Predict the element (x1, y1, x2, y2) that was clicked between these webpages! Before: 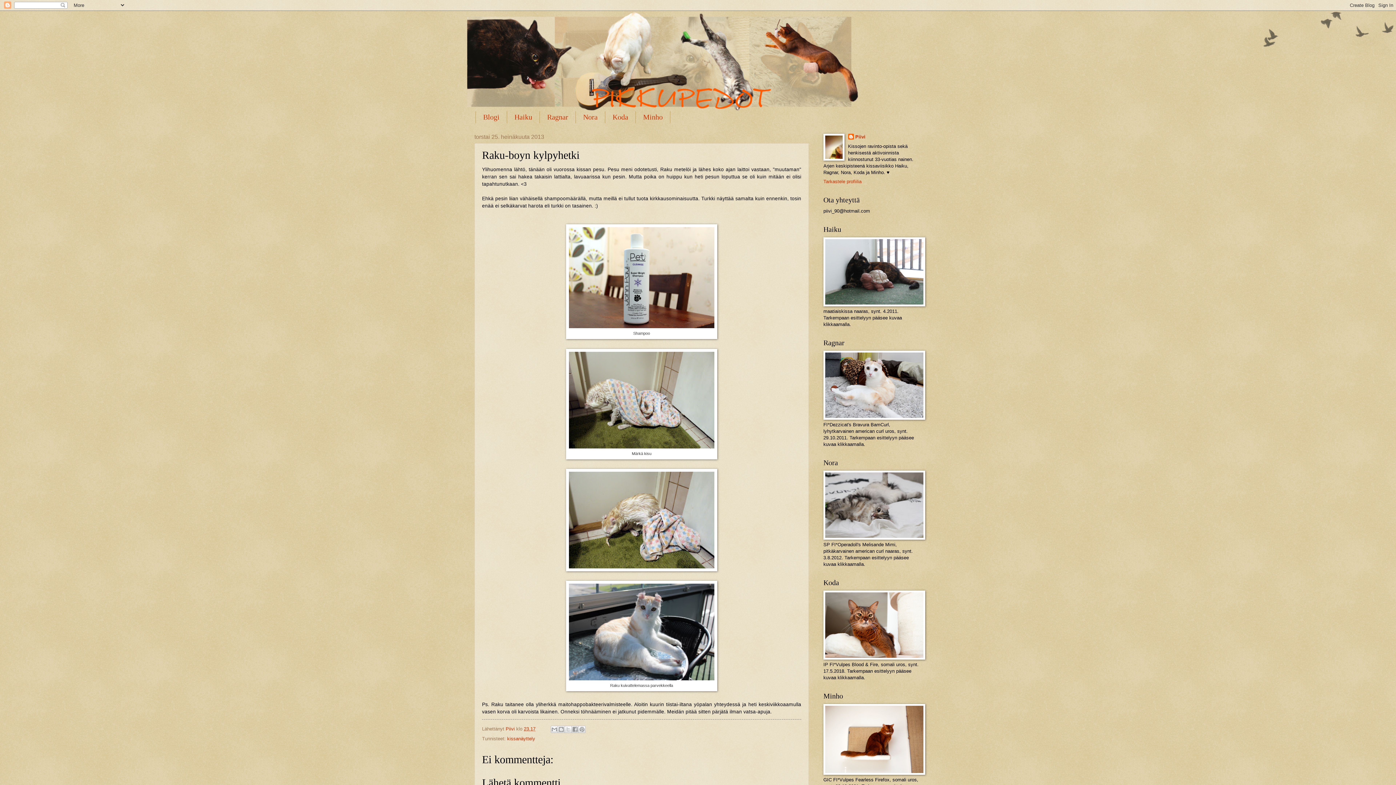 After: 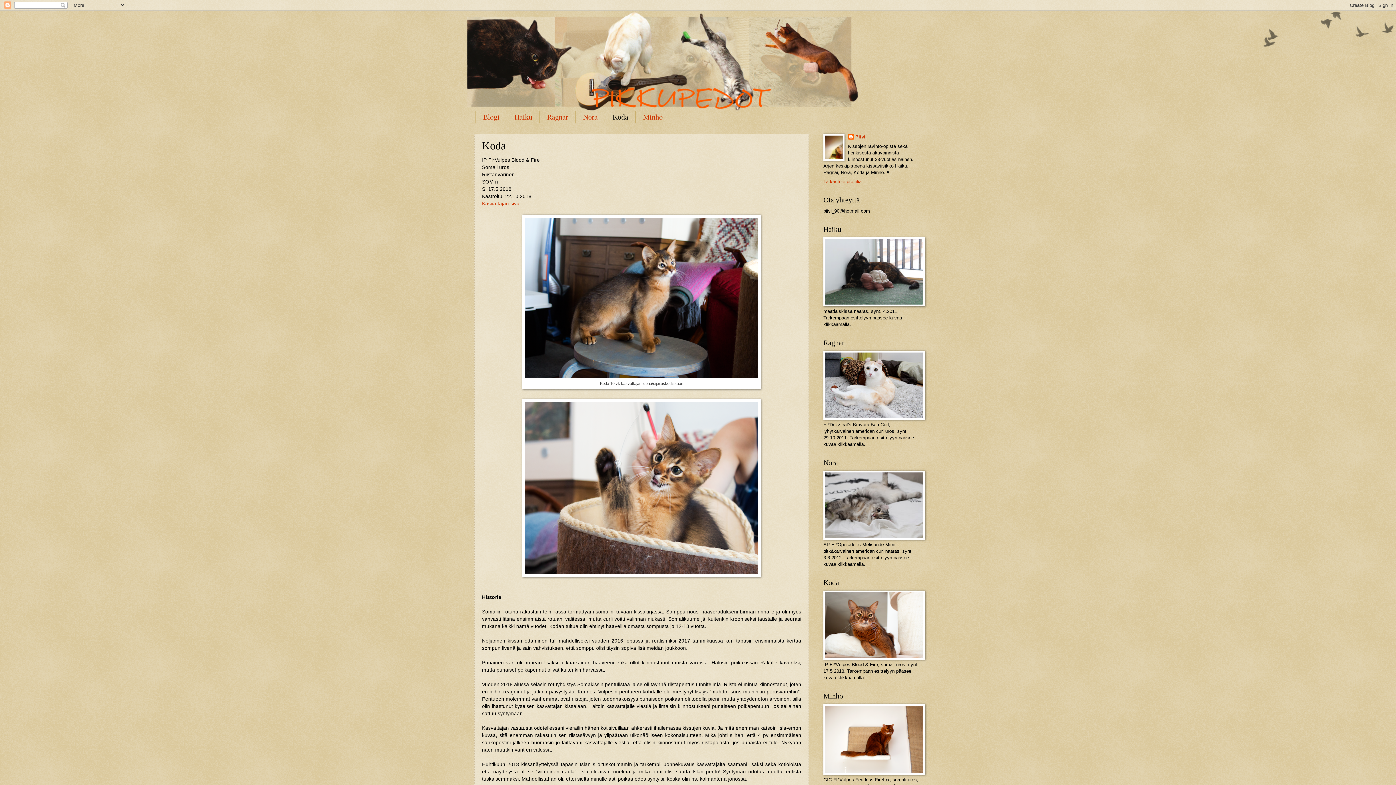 Action: label: Koda bbox: (605, 111, 636, 123)